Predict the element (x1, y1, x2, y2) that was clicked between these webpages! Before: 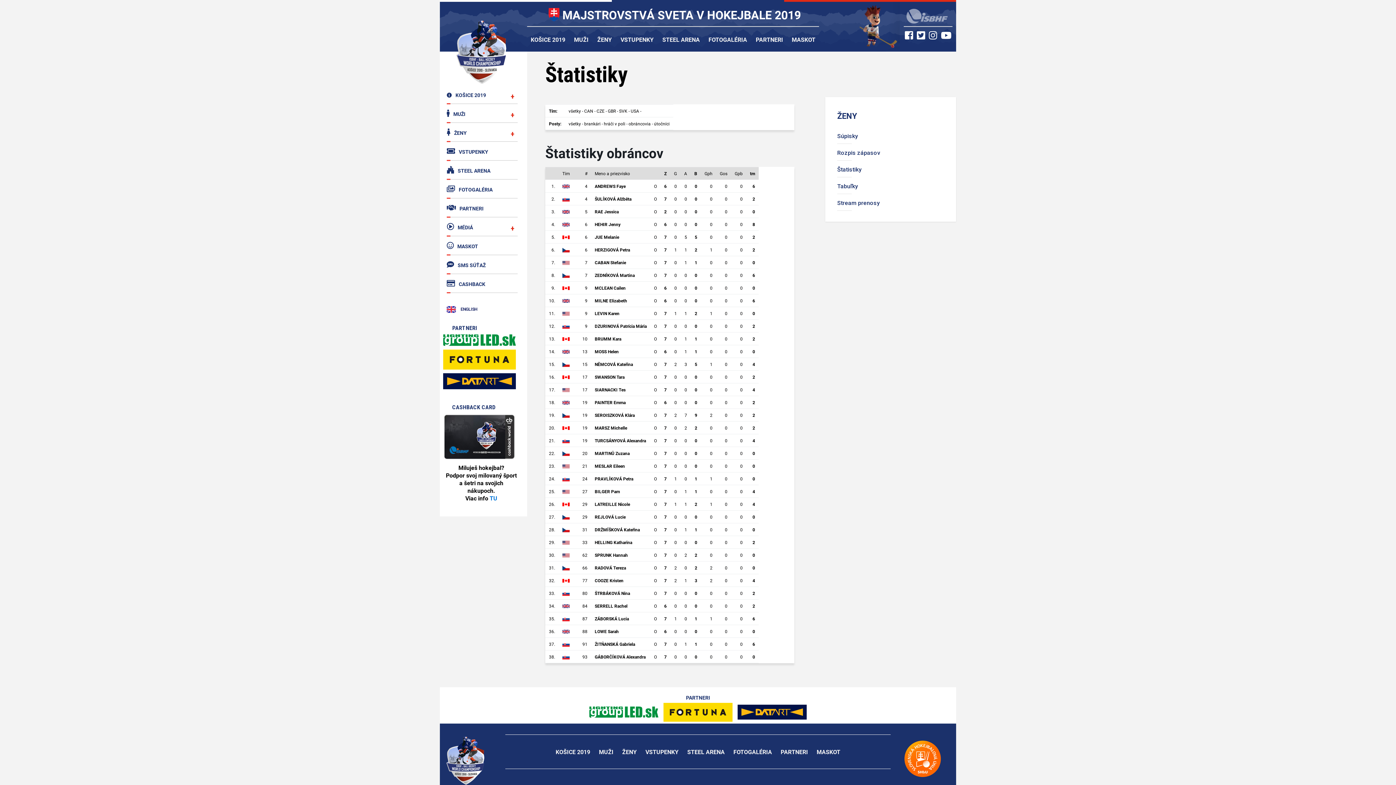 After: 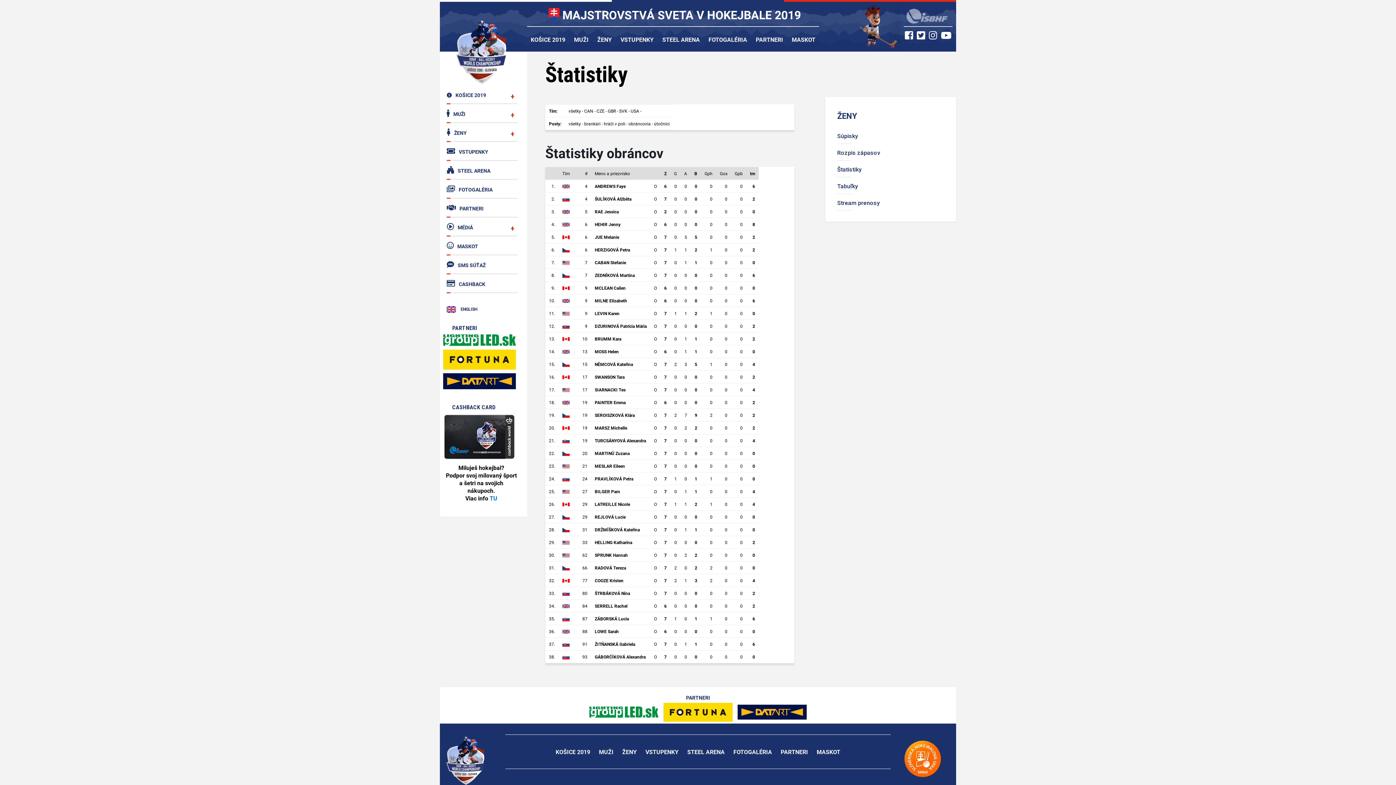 Action: label: # bbox: (585, 170, 587, 176)